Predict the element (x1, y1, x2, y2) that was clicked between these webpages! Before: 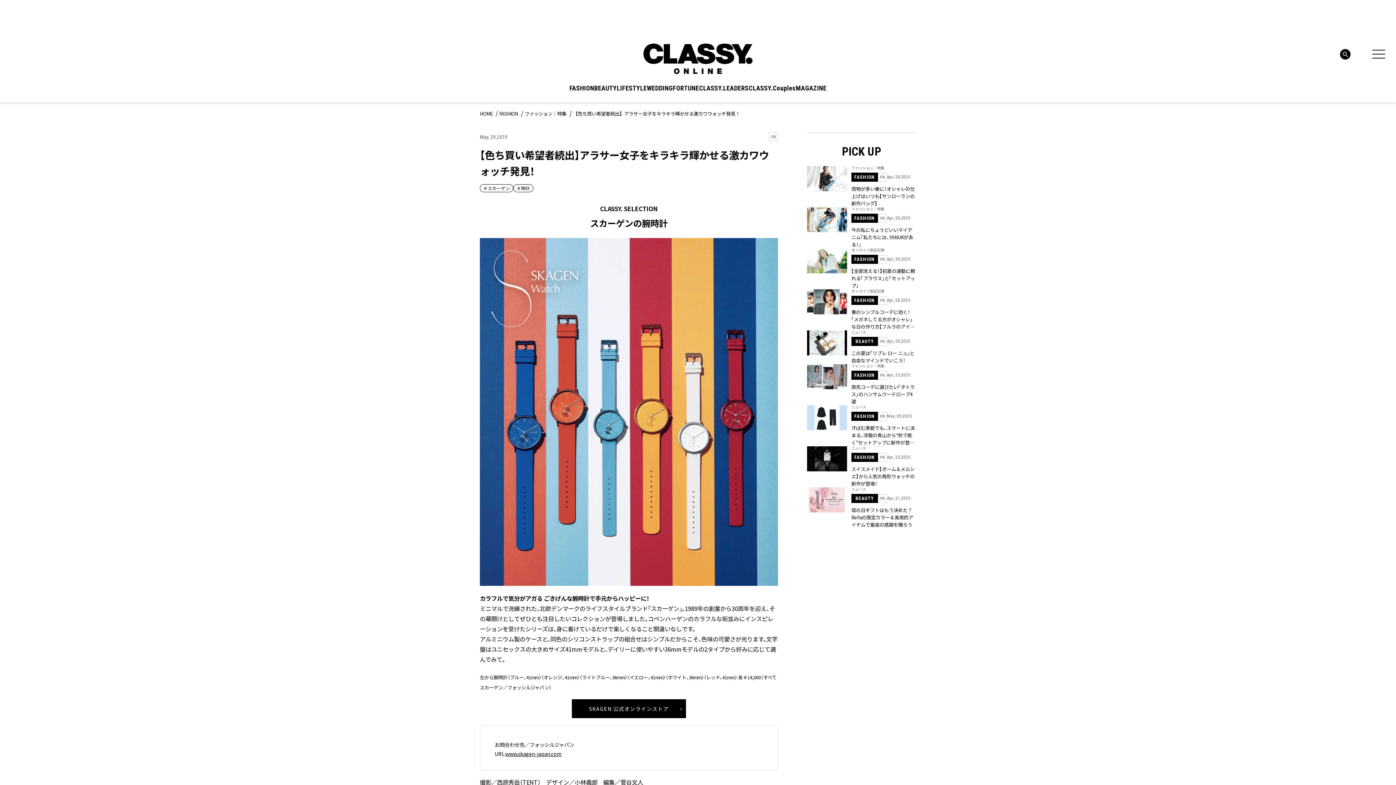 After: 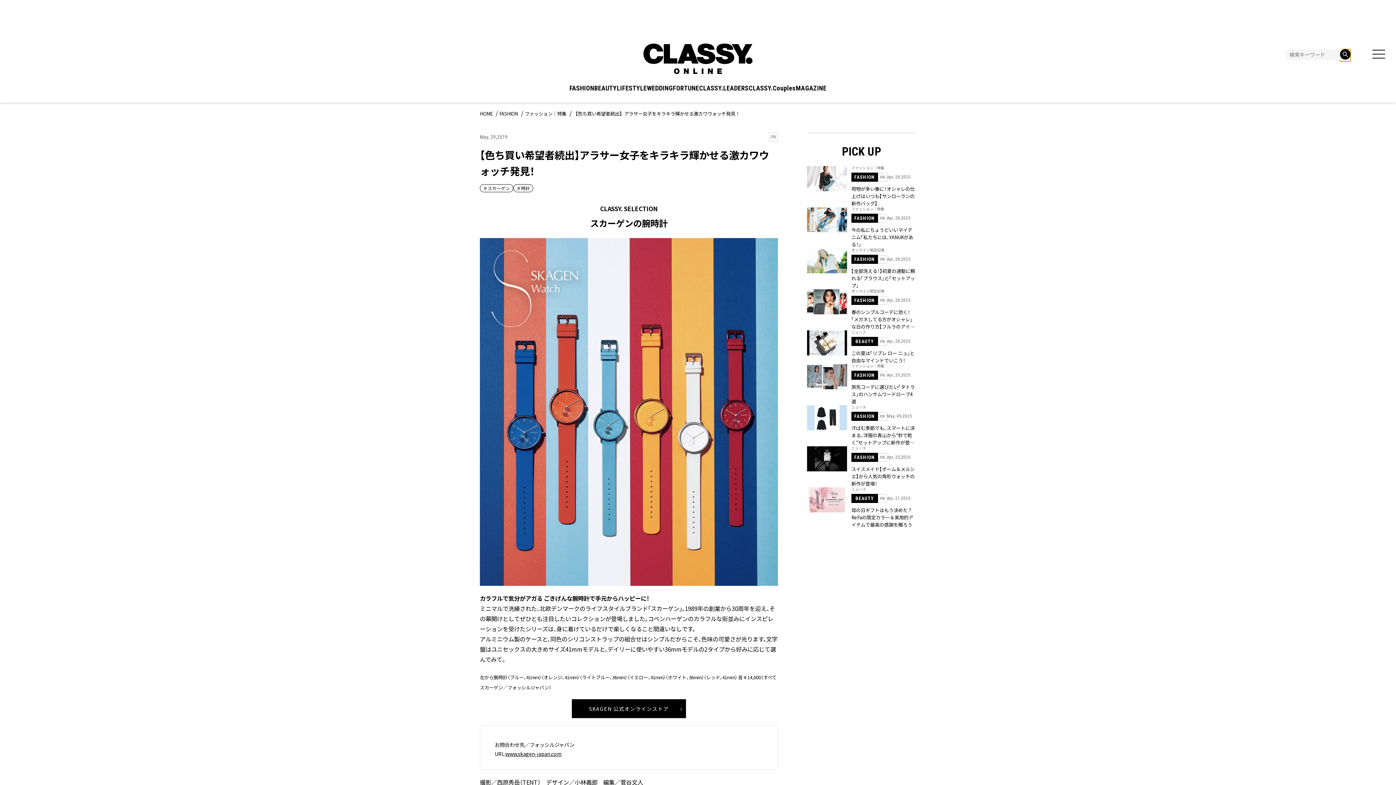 Action: bbox: (1340, 49, 1350, 59)